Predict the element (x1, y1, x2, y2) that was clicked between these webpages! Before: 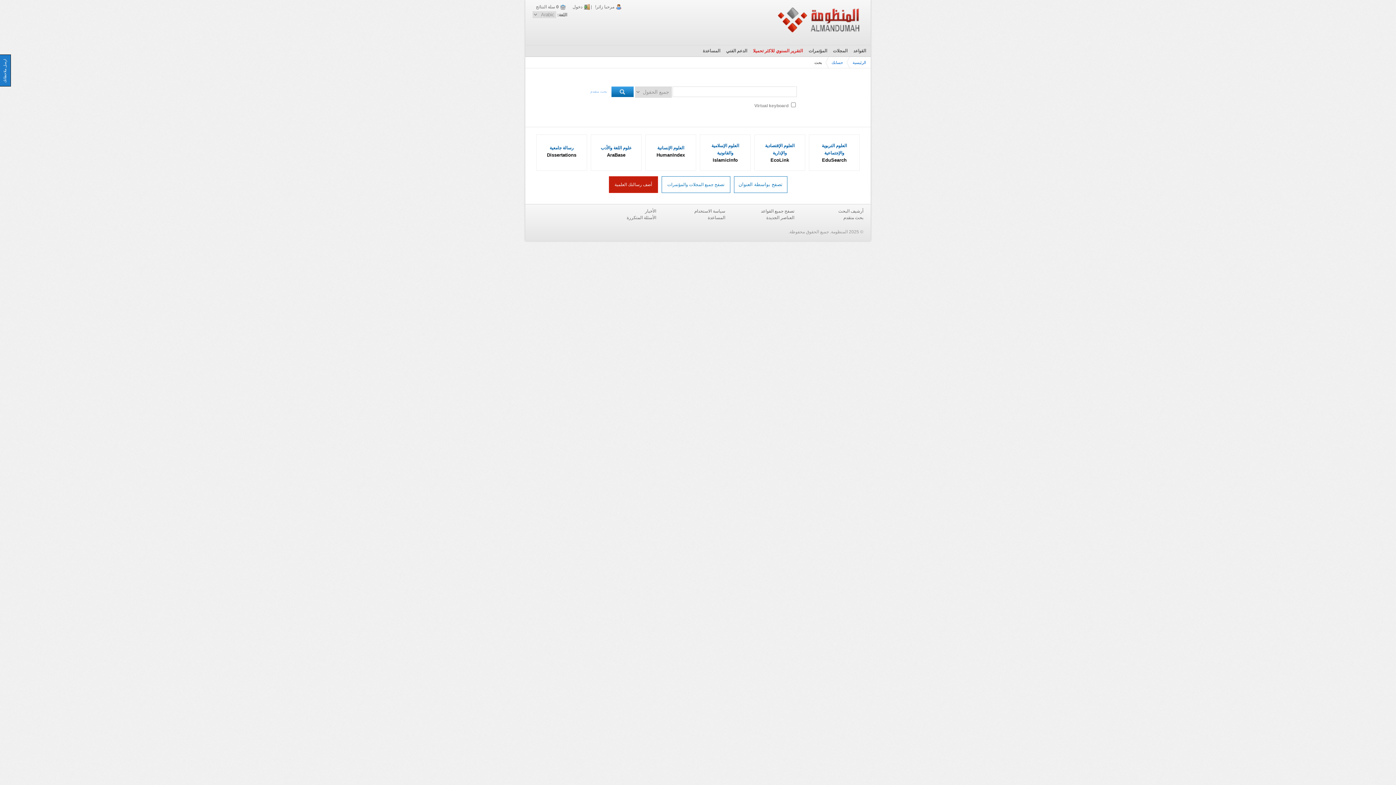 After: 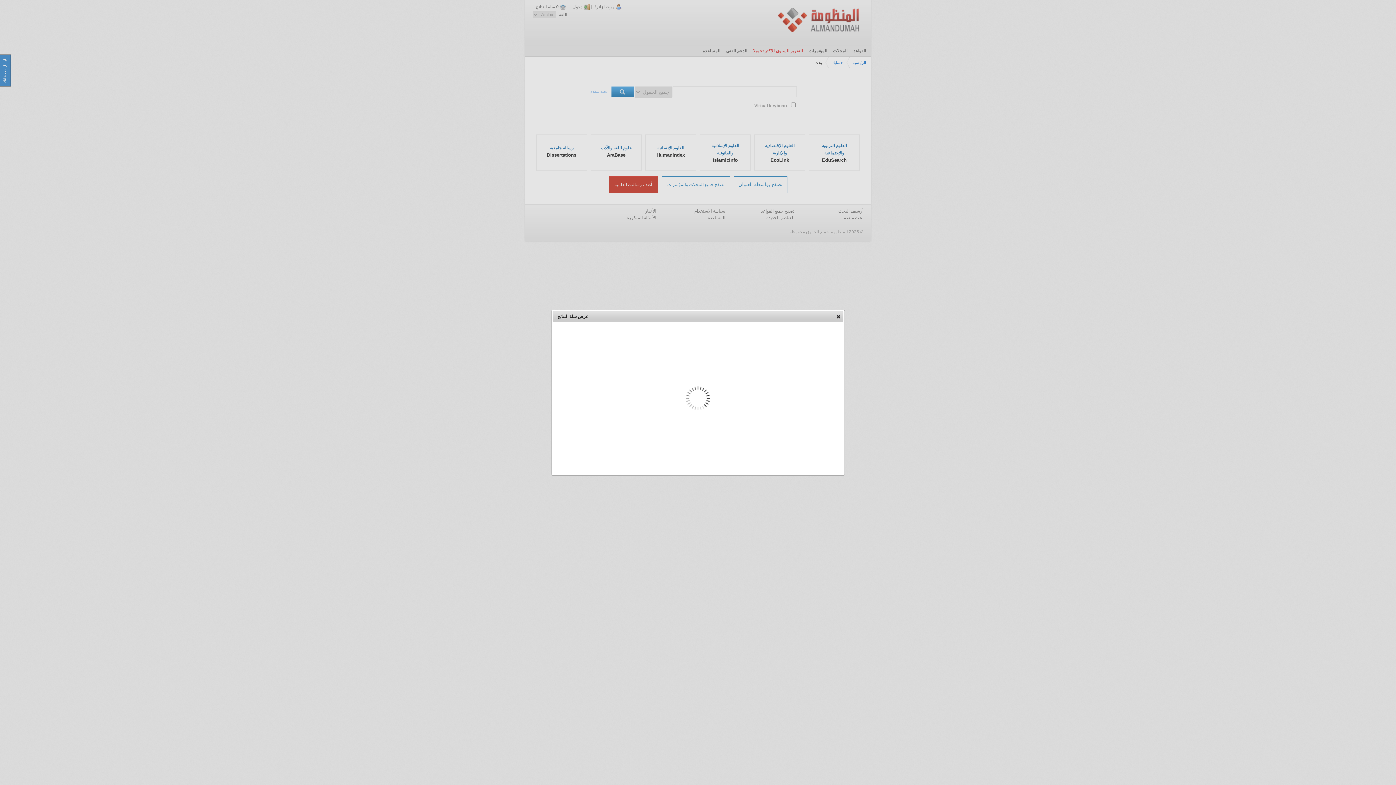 Action: bbox: (532, 4, 566, 11) label: 0 سلة النتائج 